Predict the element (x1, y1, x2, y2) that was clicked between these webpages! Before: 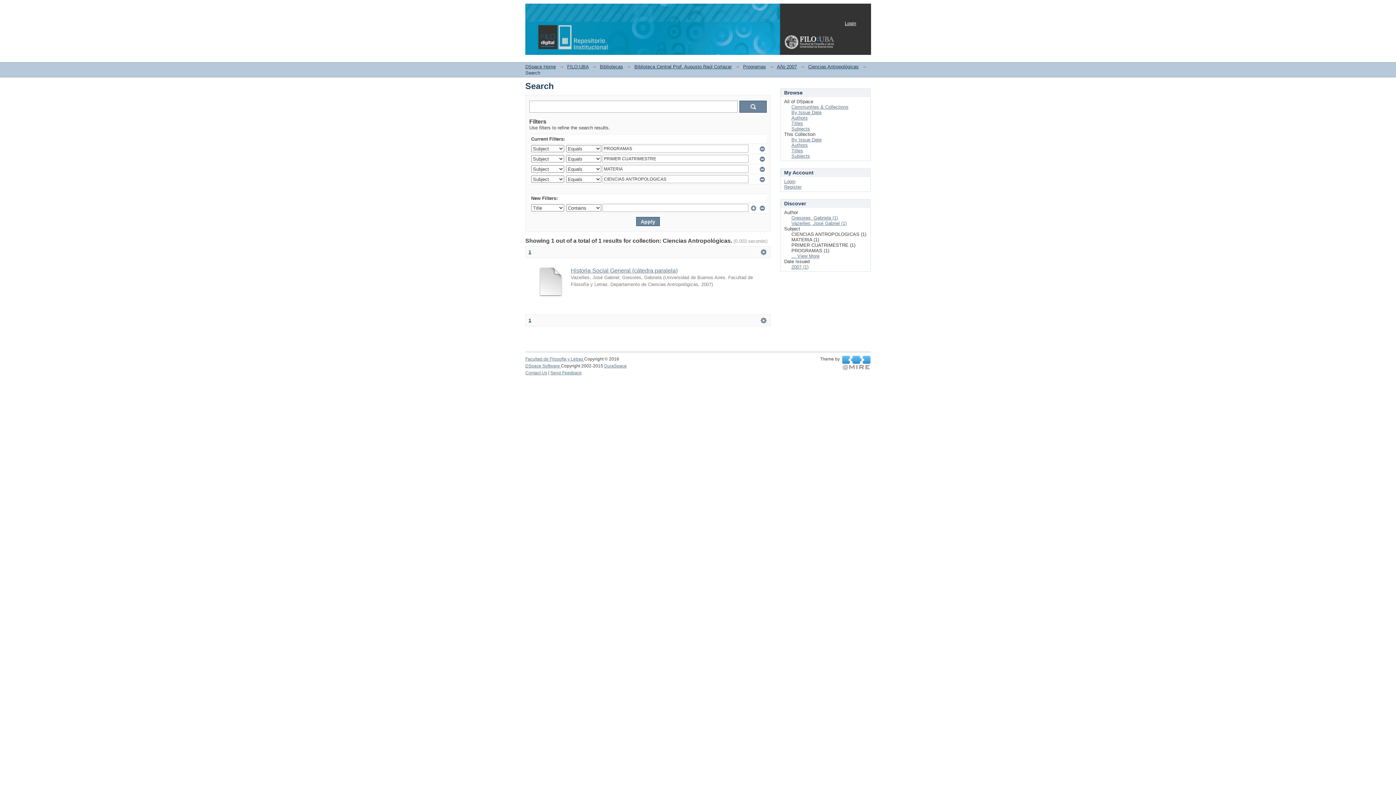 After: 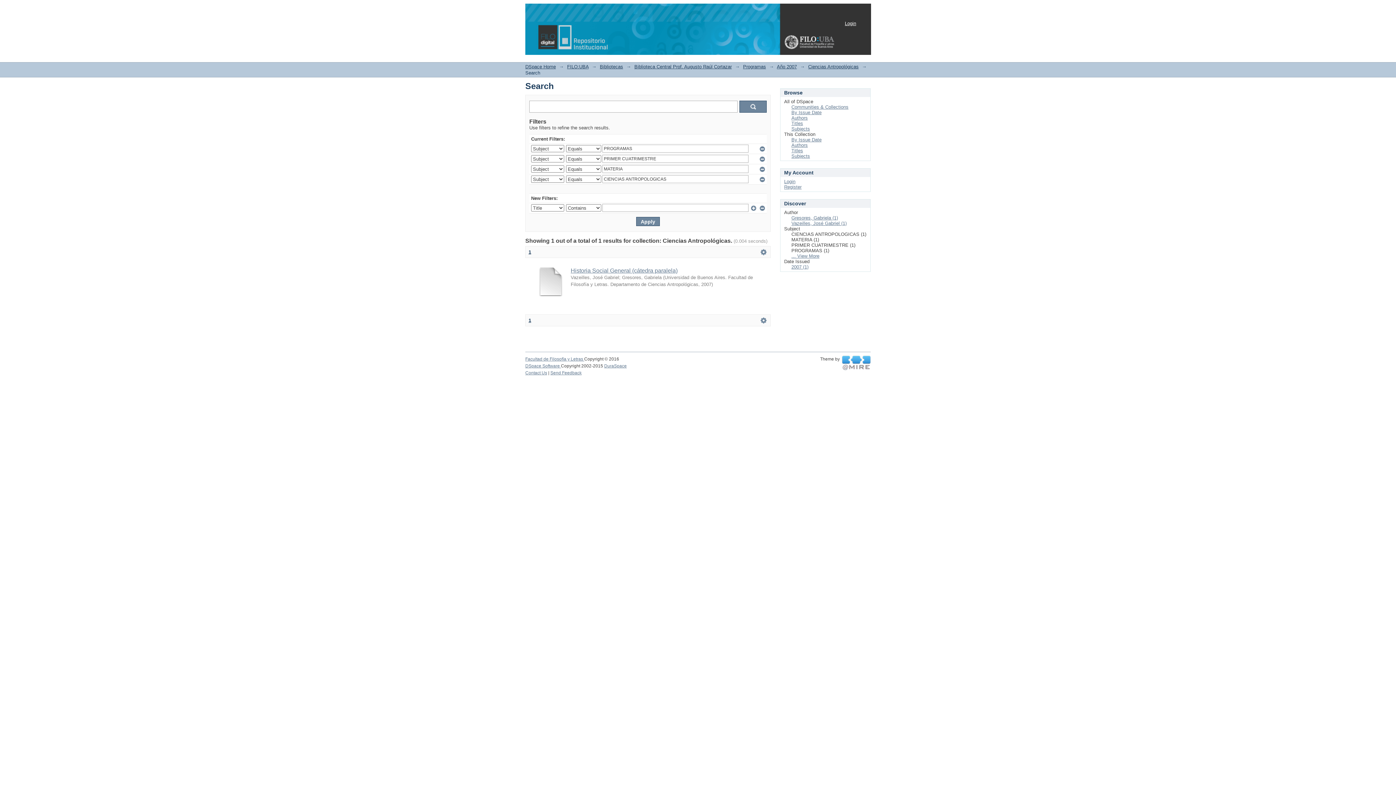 Action: bbox: (528, 249, 531, 254) label: 1